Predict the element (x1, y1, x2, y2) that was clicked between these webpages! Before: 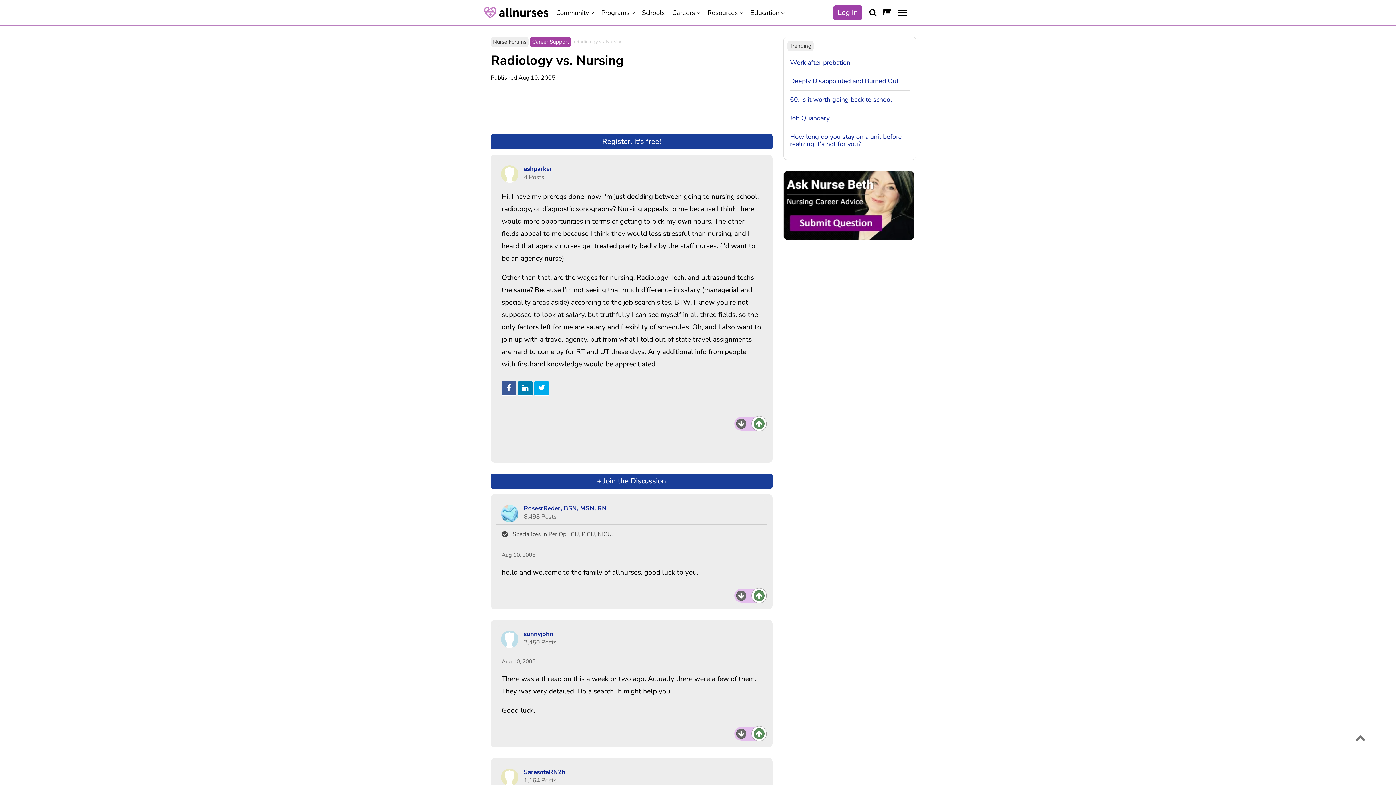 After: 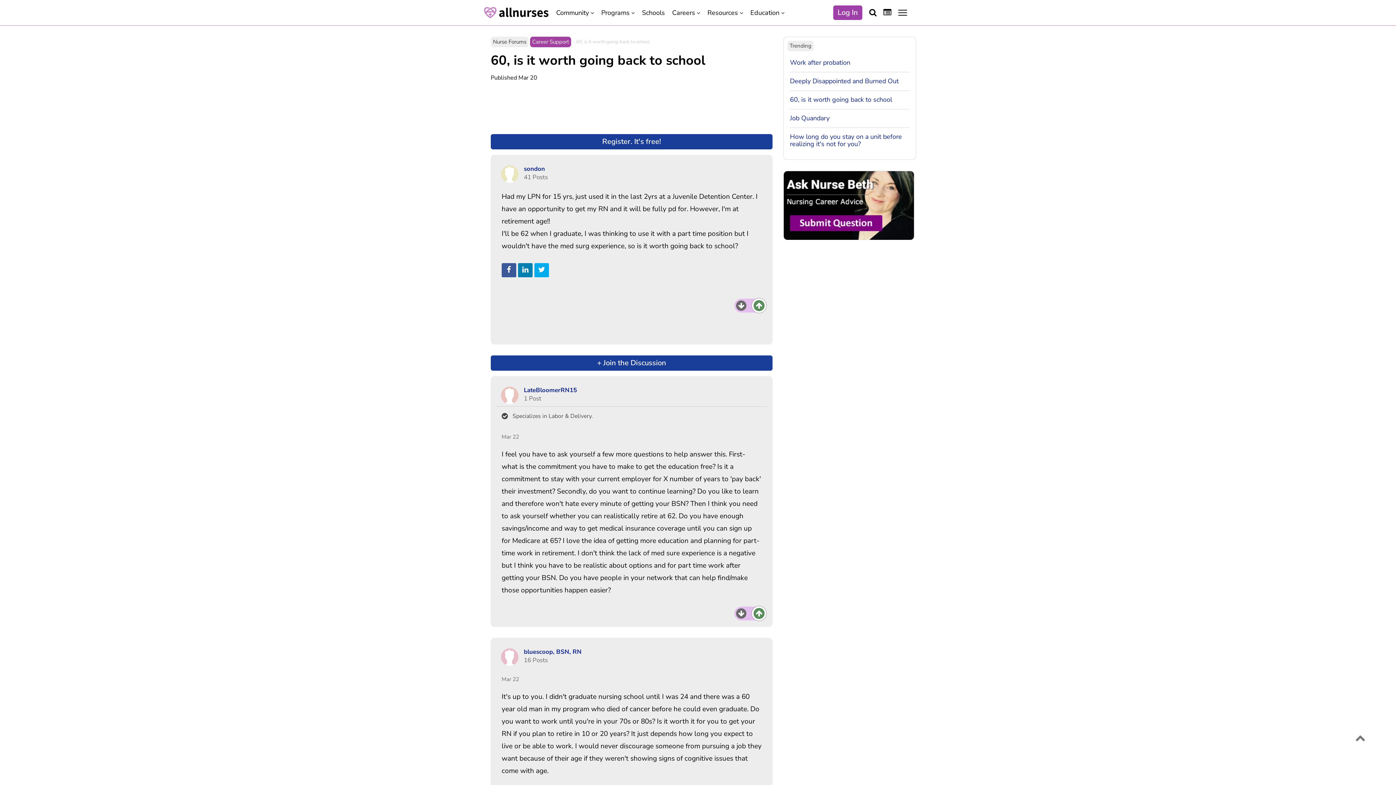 Action: label: 60, is it worth going back to school bbox: (790, 96, 892, 103)